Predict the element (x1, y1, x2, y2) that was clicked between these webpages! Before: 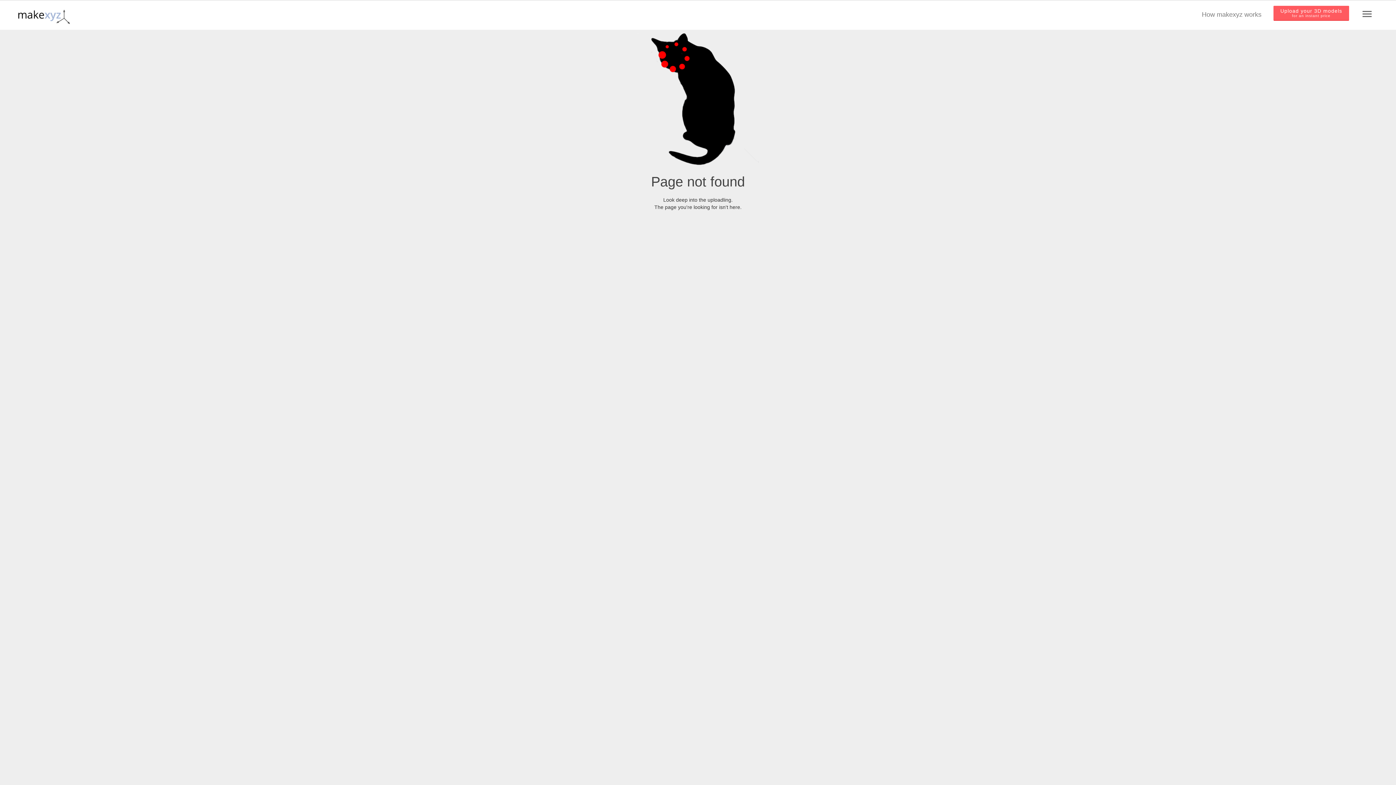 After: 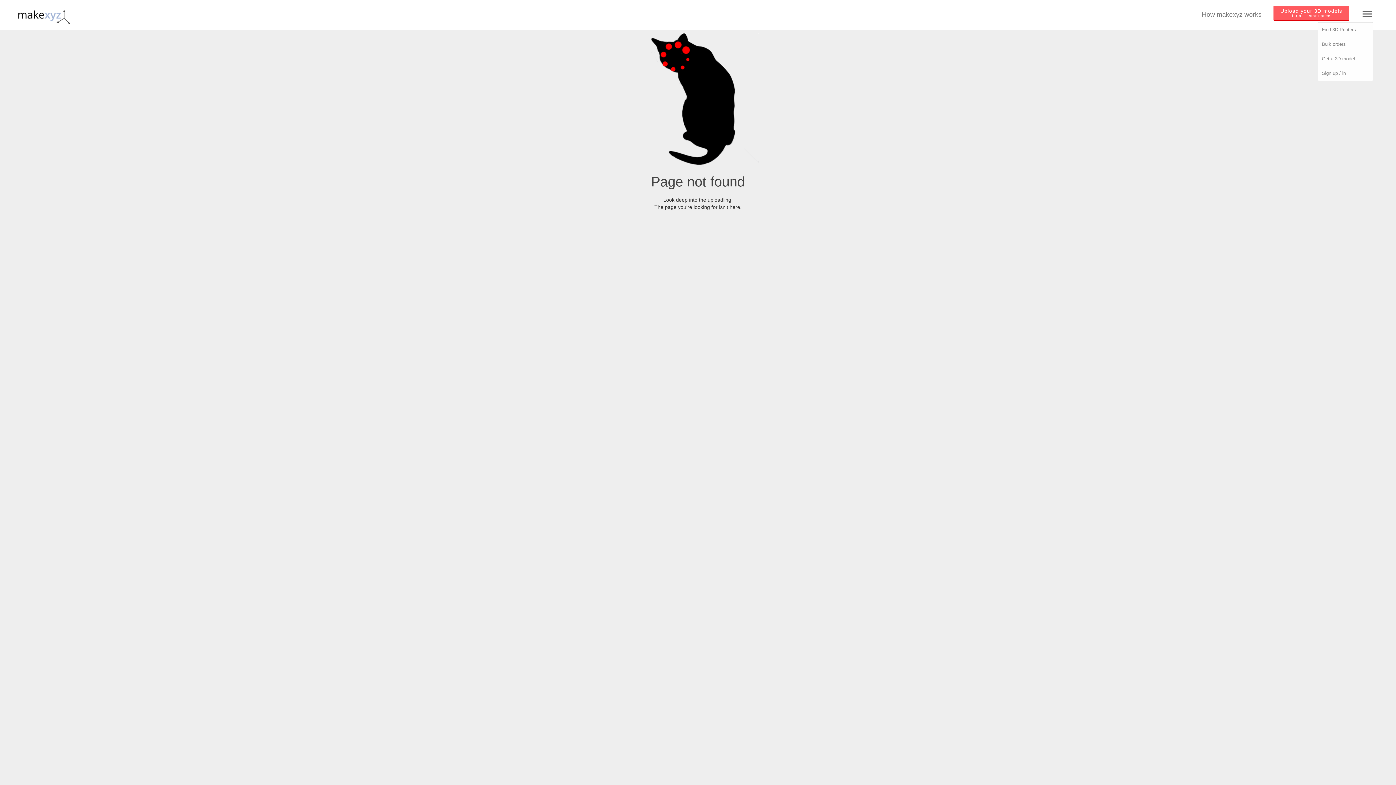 Action: bbox: (1358, 9, 1376, 19)